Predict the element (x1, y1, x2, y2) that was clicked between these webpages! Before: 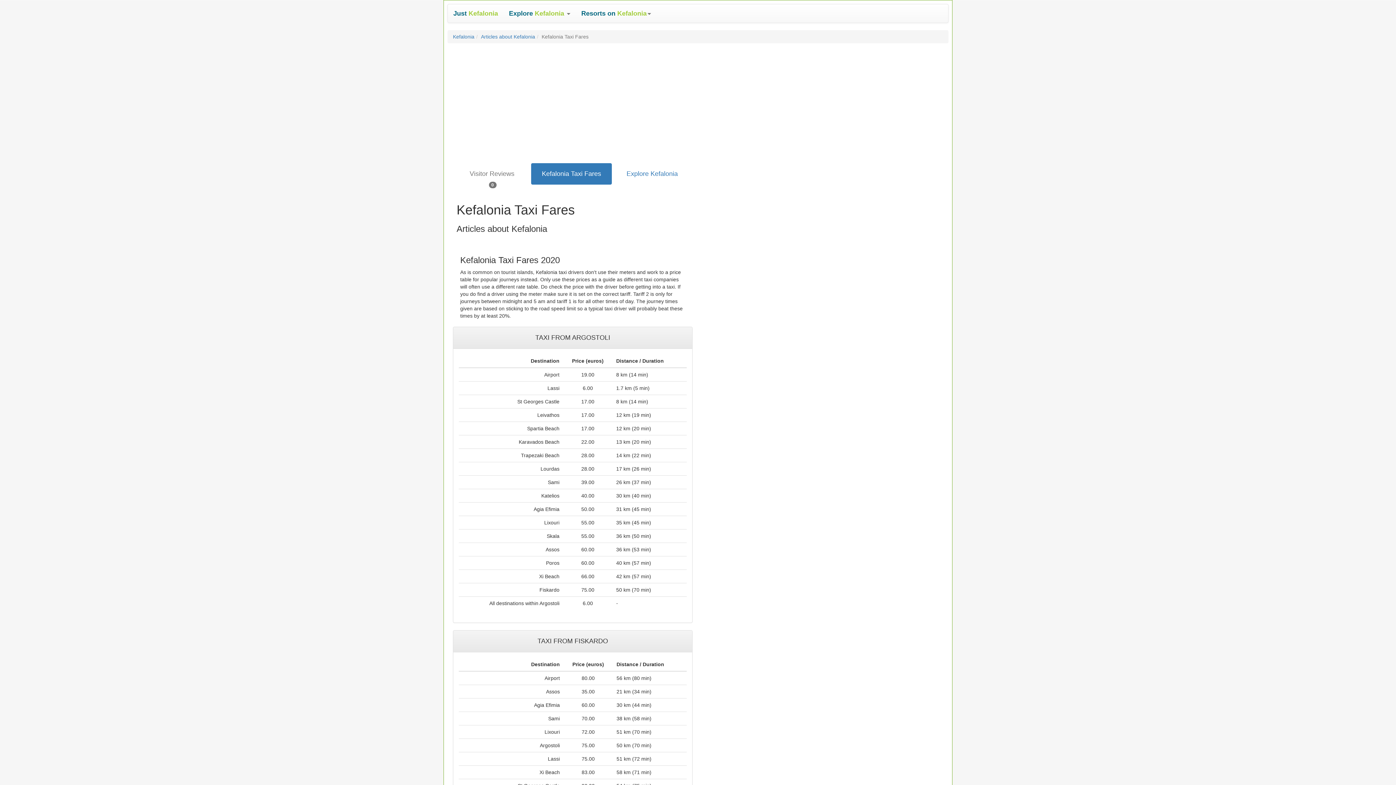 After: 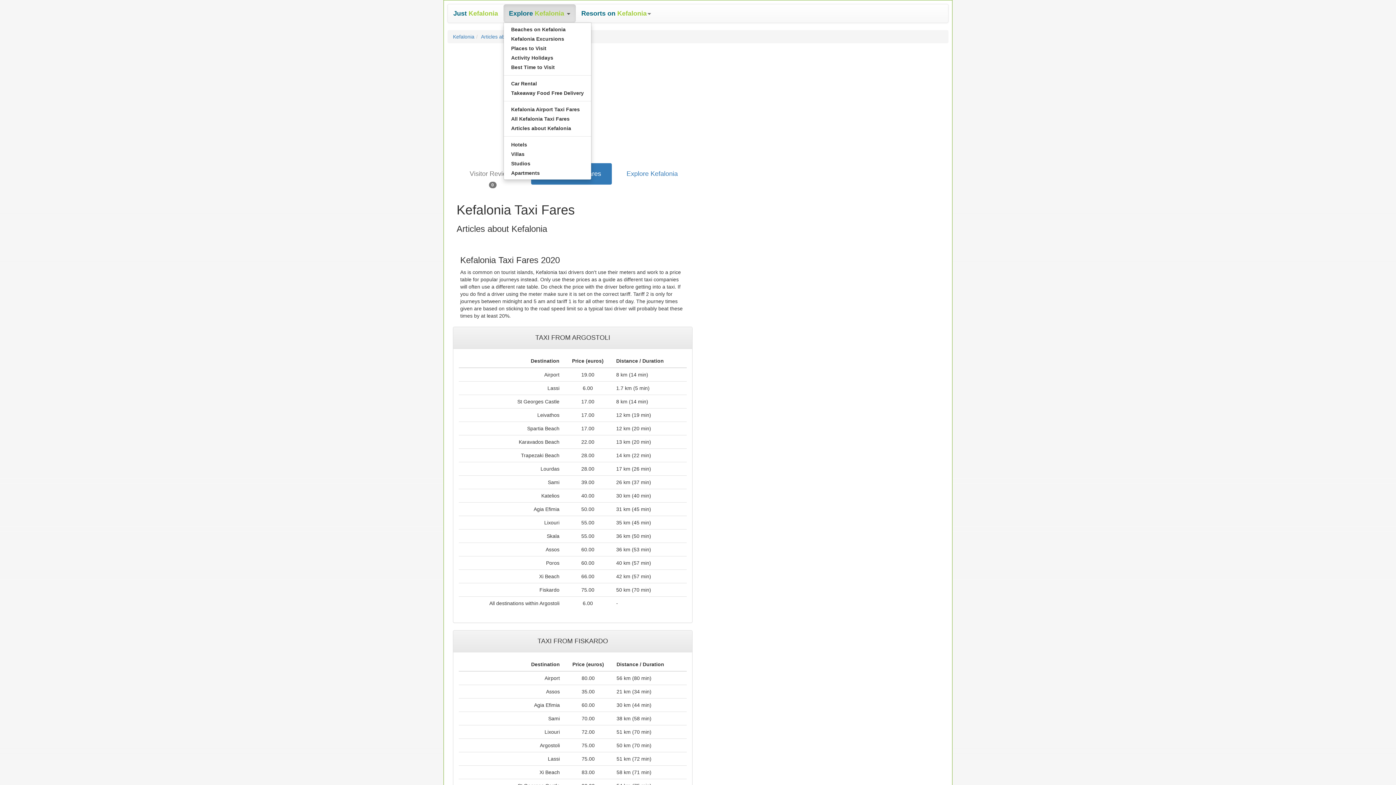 Action: bbox: (503, 4, 576, 22) label: Explore Kefalonia 